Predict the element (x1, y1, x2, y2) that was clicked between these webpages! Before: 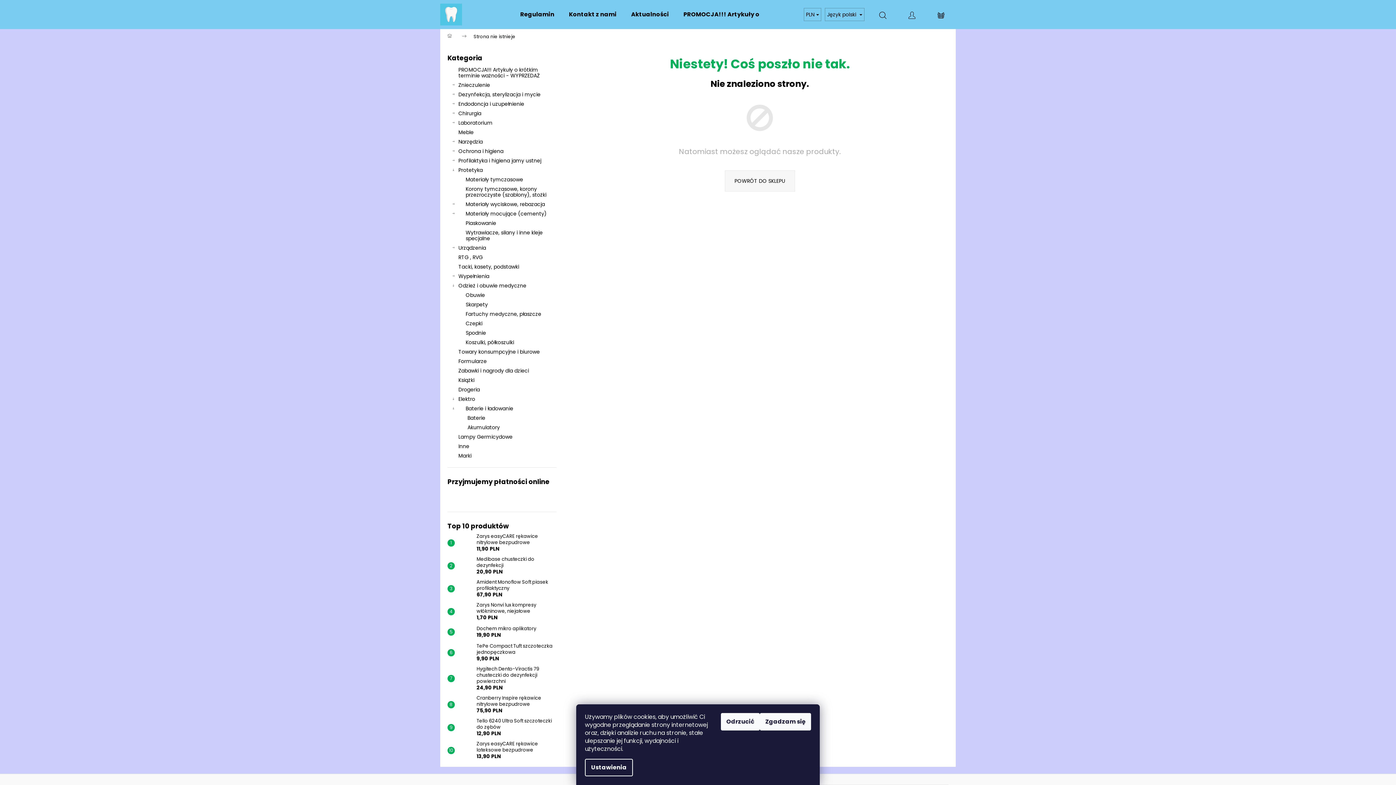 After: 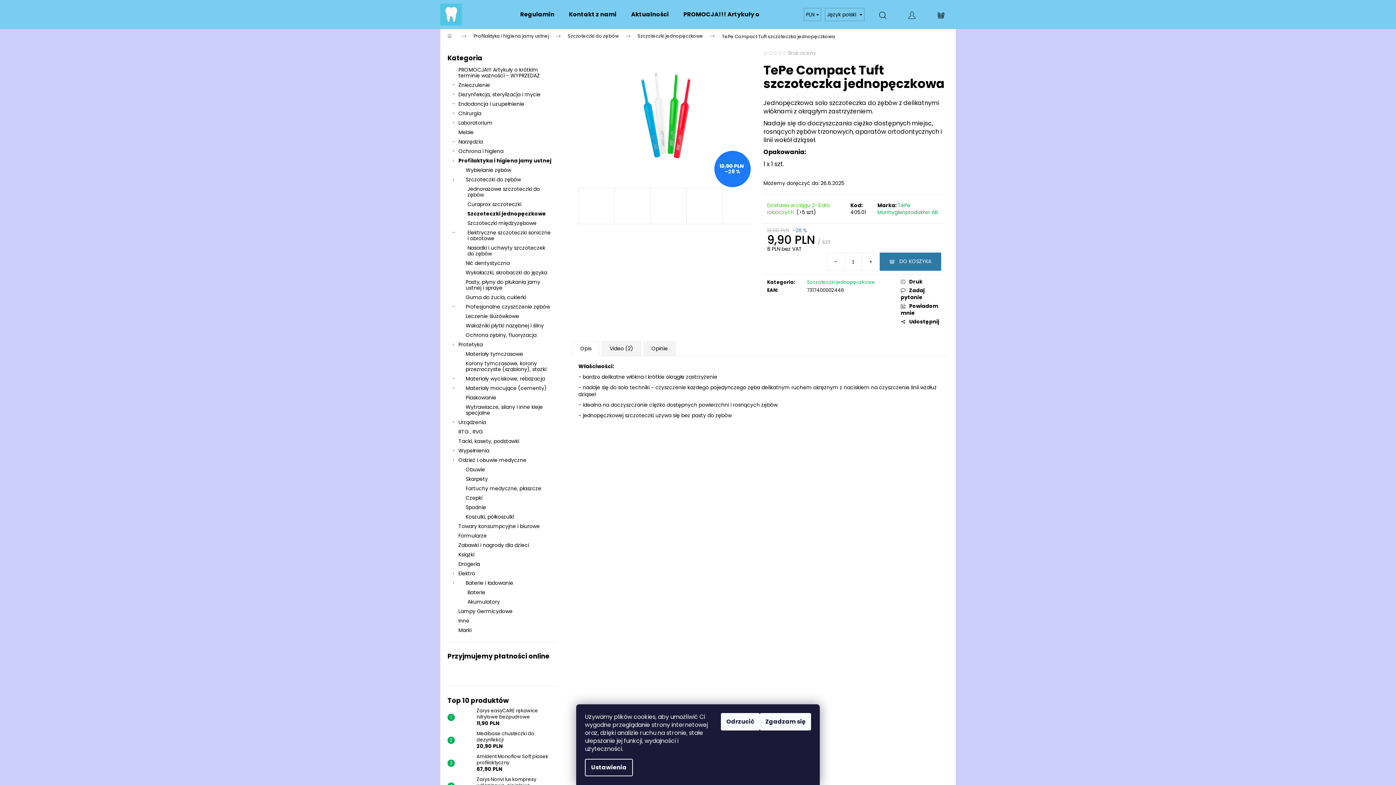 Action: bbox: (473, 643, 556, 662) label: TePe Compact Tuft szczoteczka jednopęczkowa
9,90 PLN